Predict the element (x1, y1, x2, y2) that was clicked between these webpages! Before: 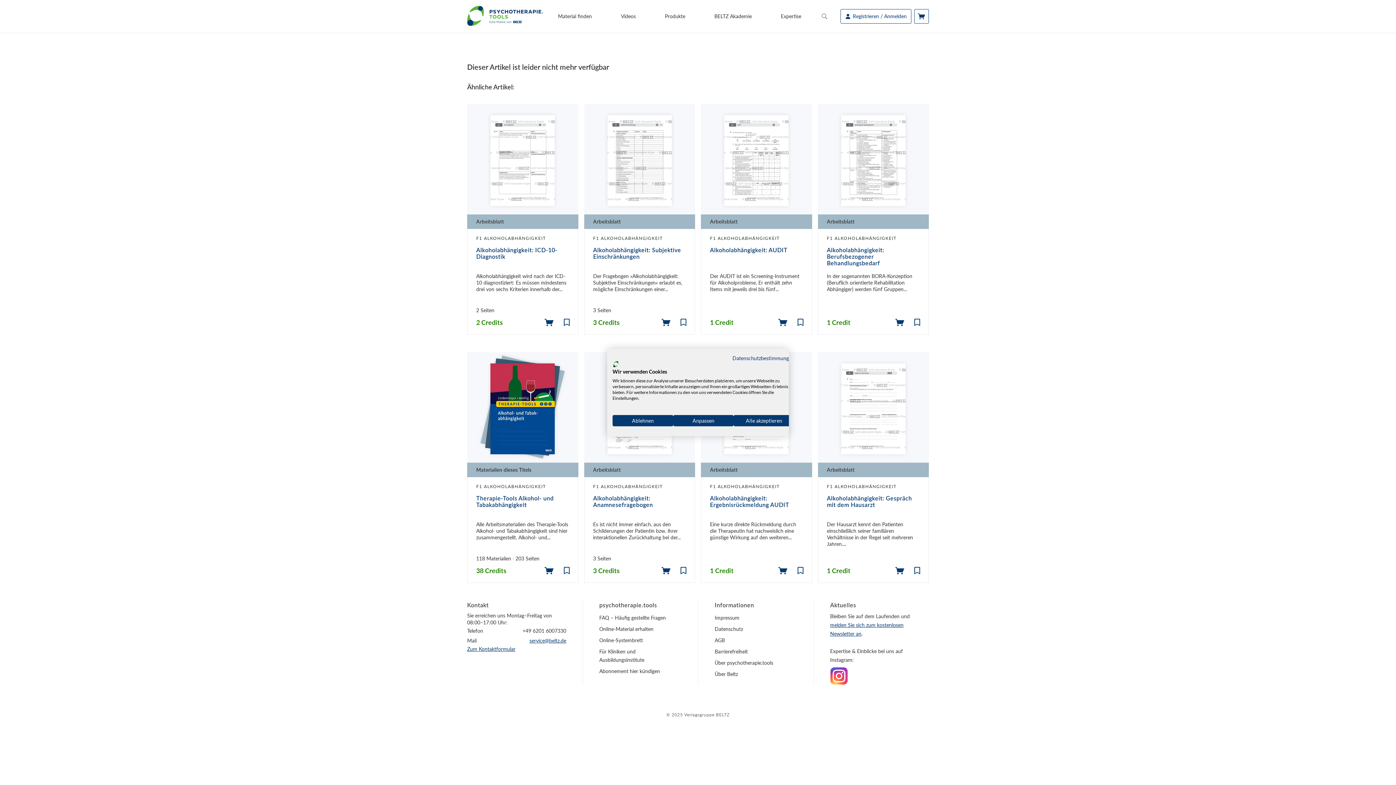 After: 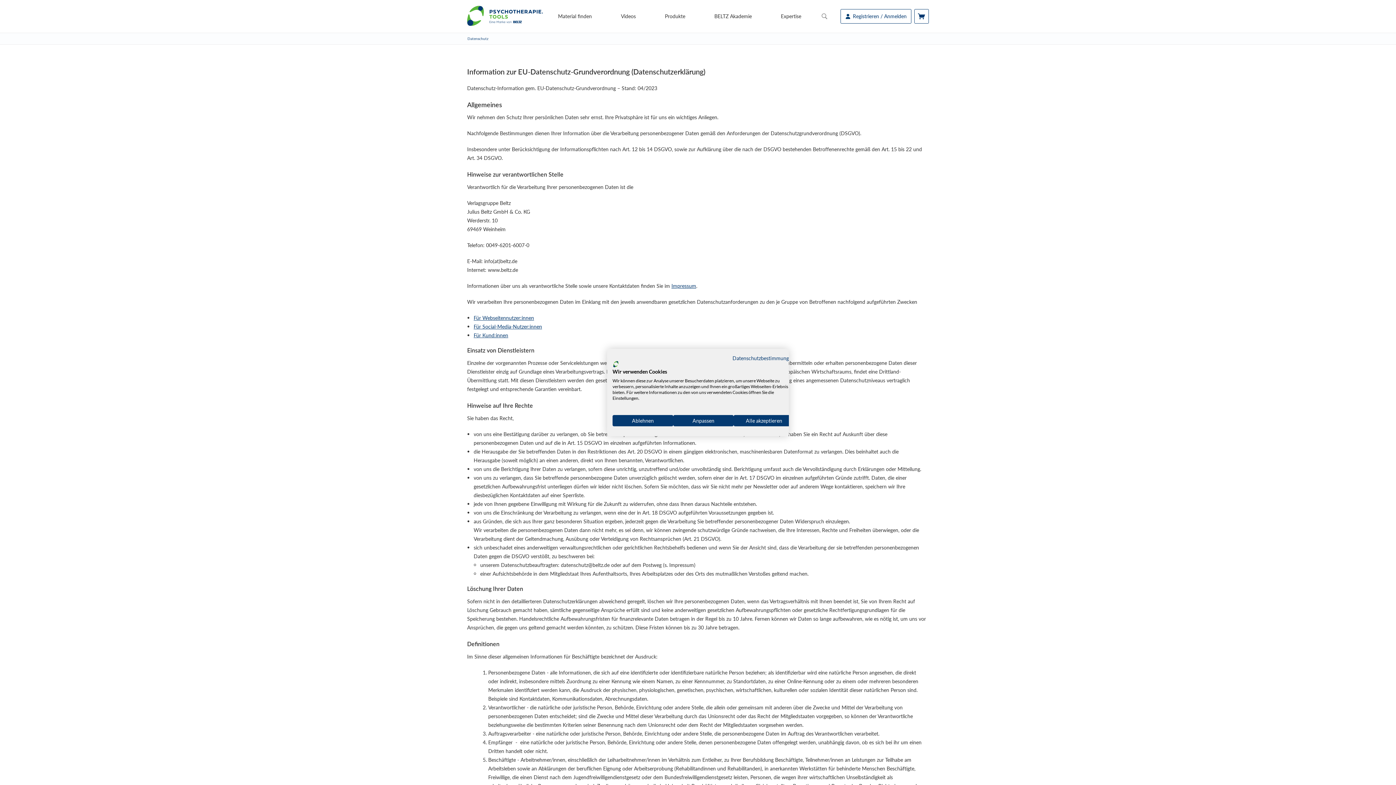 Action: label: Datenschutz bbox: (714, 623, 797, 634)